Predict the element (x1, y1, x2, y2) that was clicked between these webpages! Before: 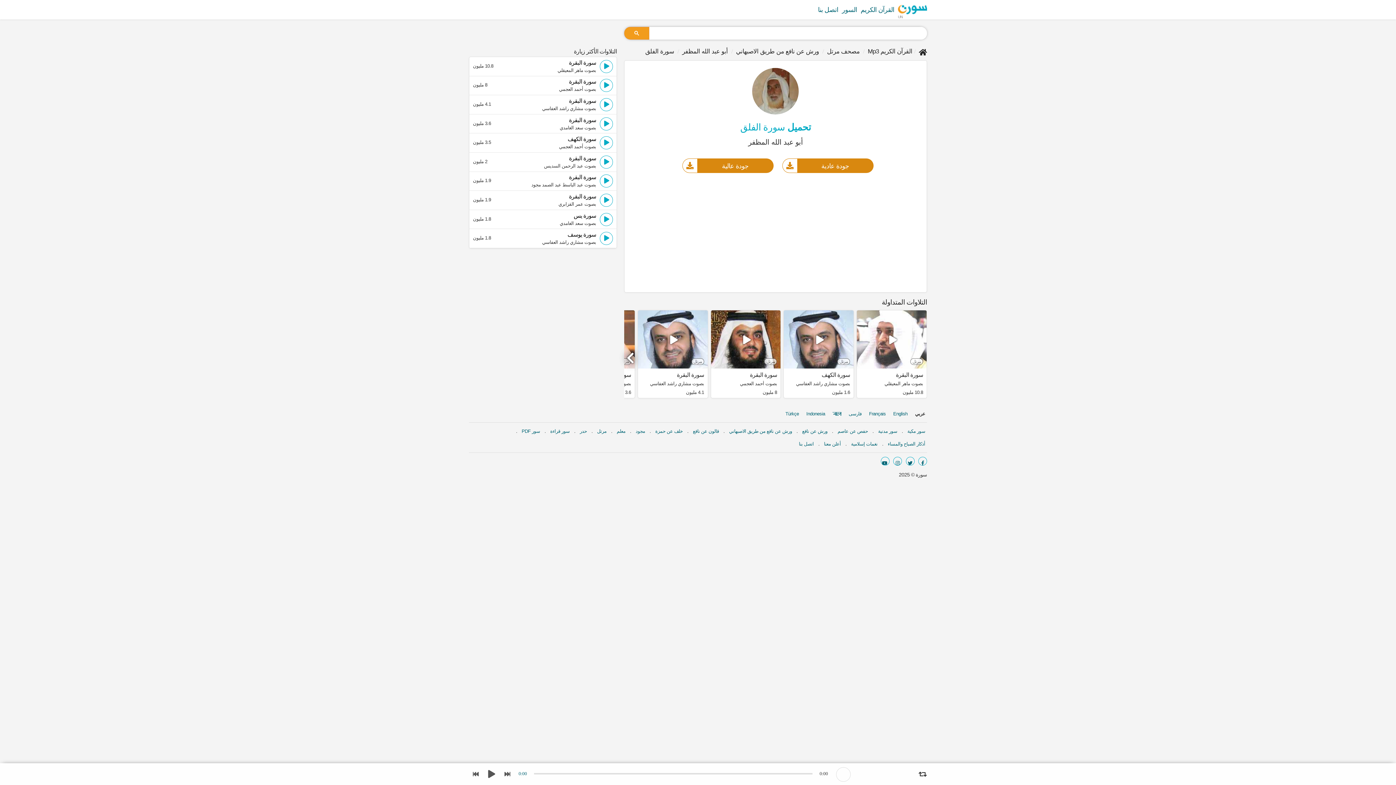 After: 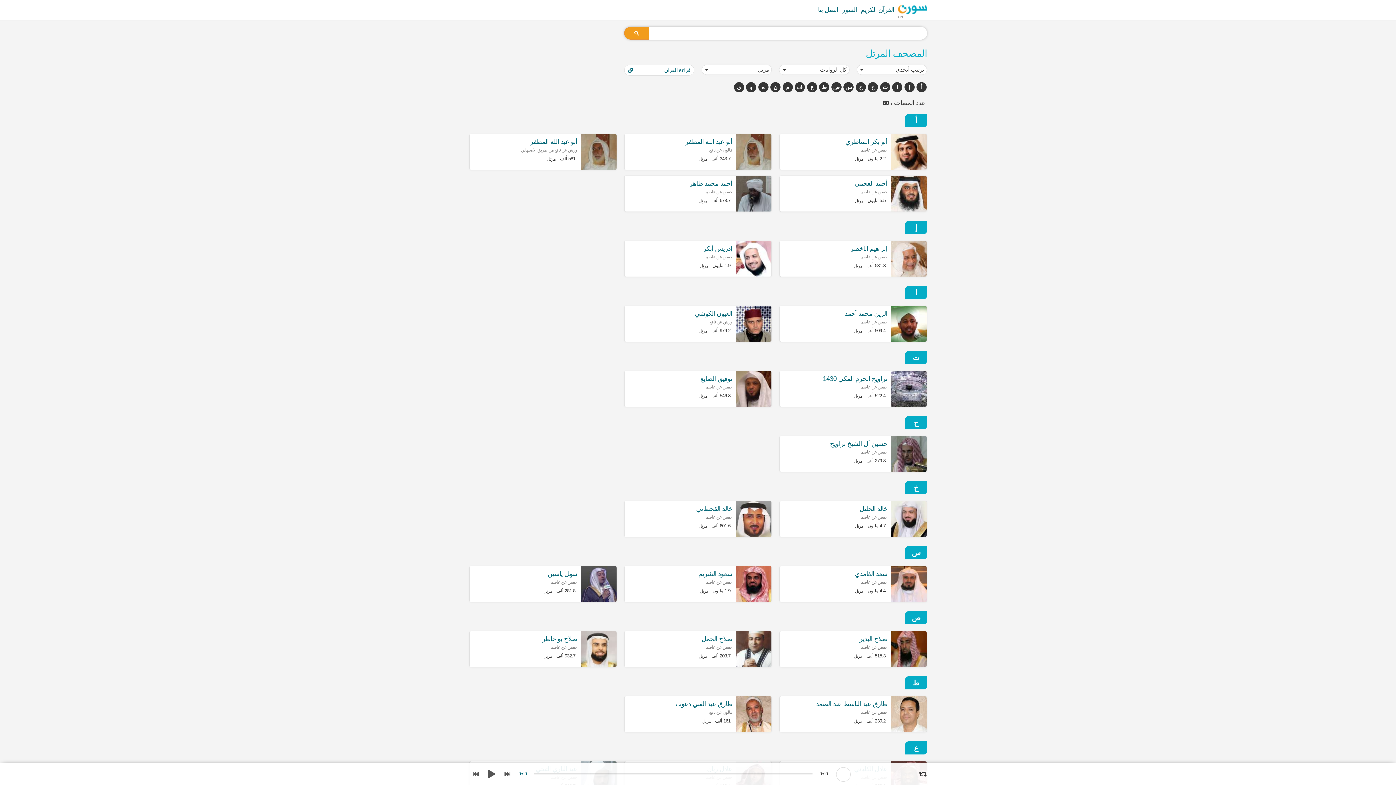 Action: bbox: (595, 426, 608, 436) label: مرتل